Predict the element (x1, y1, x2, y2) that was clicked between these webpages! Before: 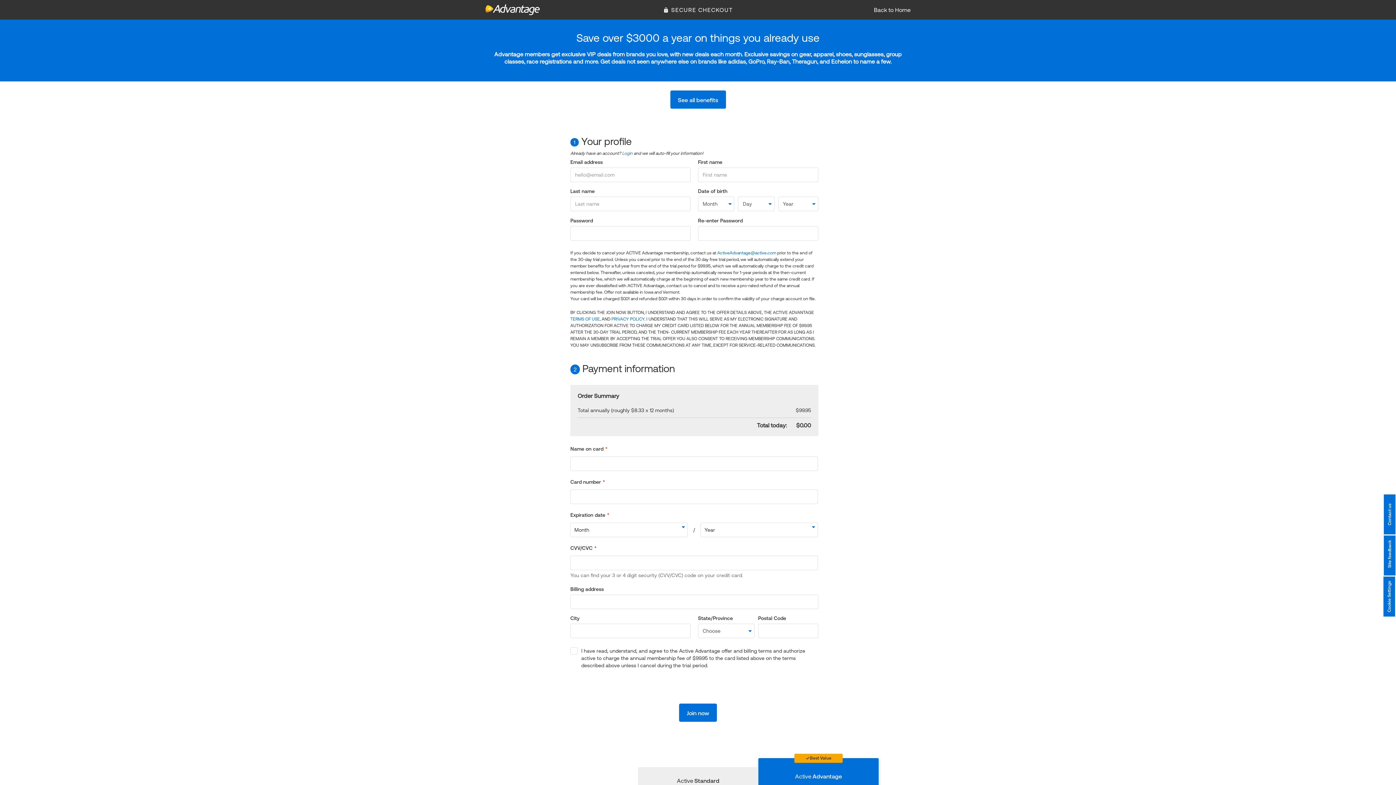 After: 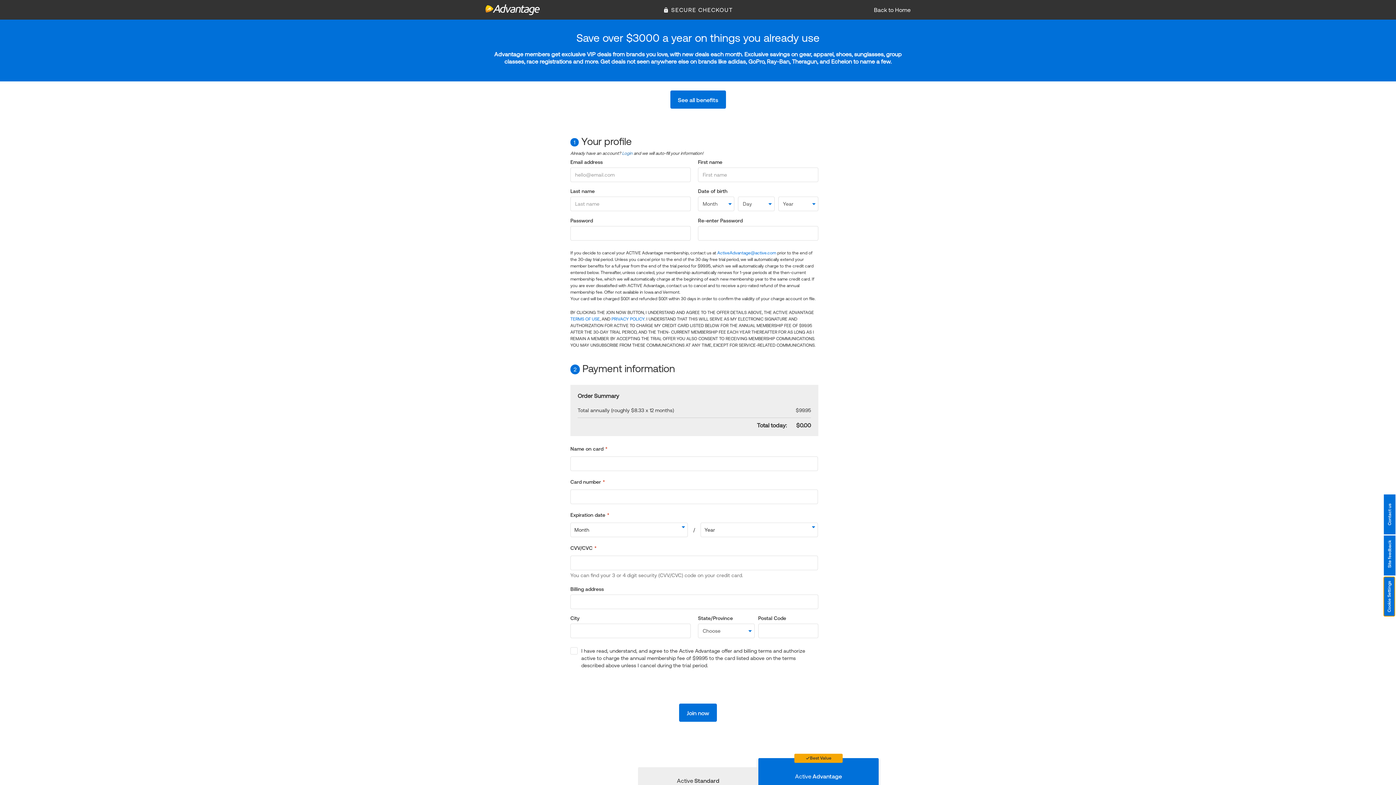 Action: bbox: (1383, 576, 1395, 616) label: Cookie Settings